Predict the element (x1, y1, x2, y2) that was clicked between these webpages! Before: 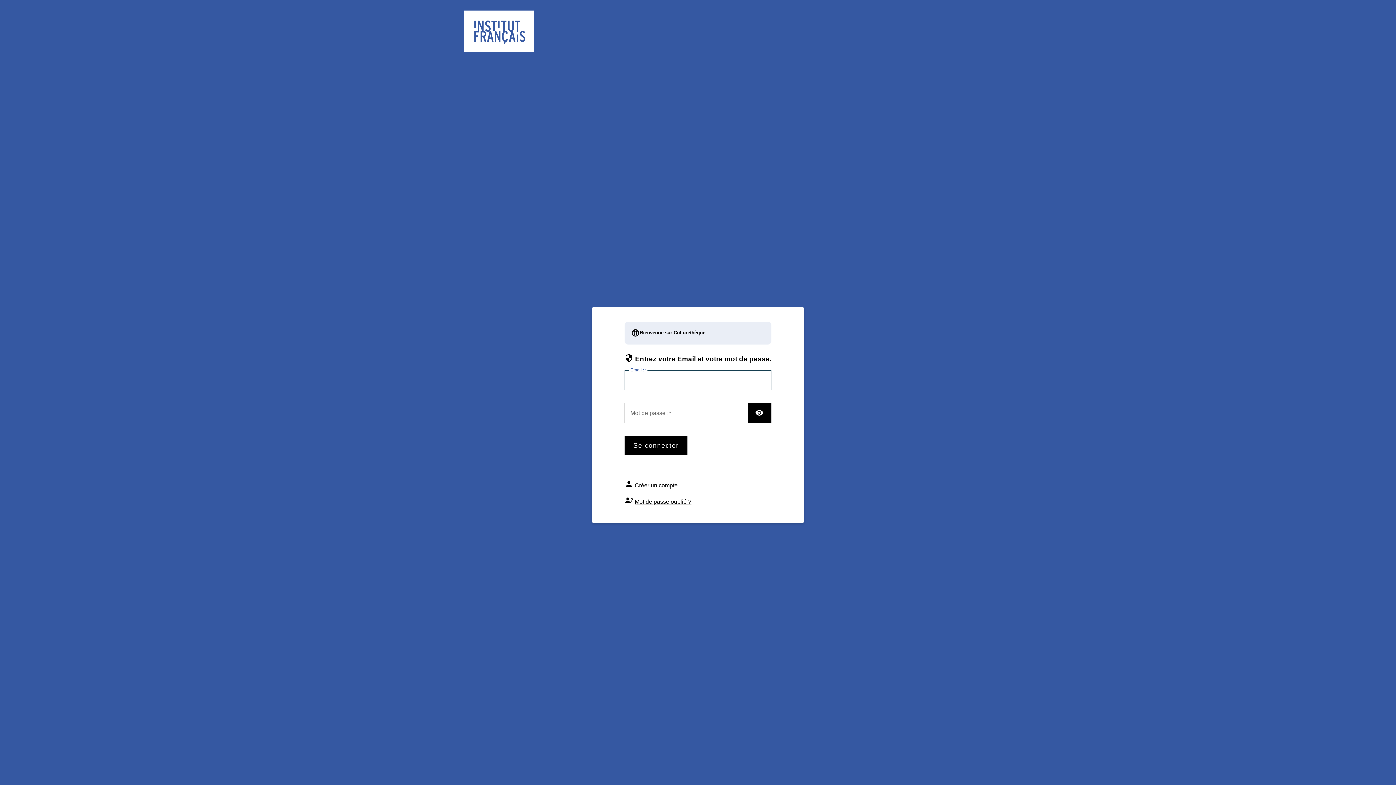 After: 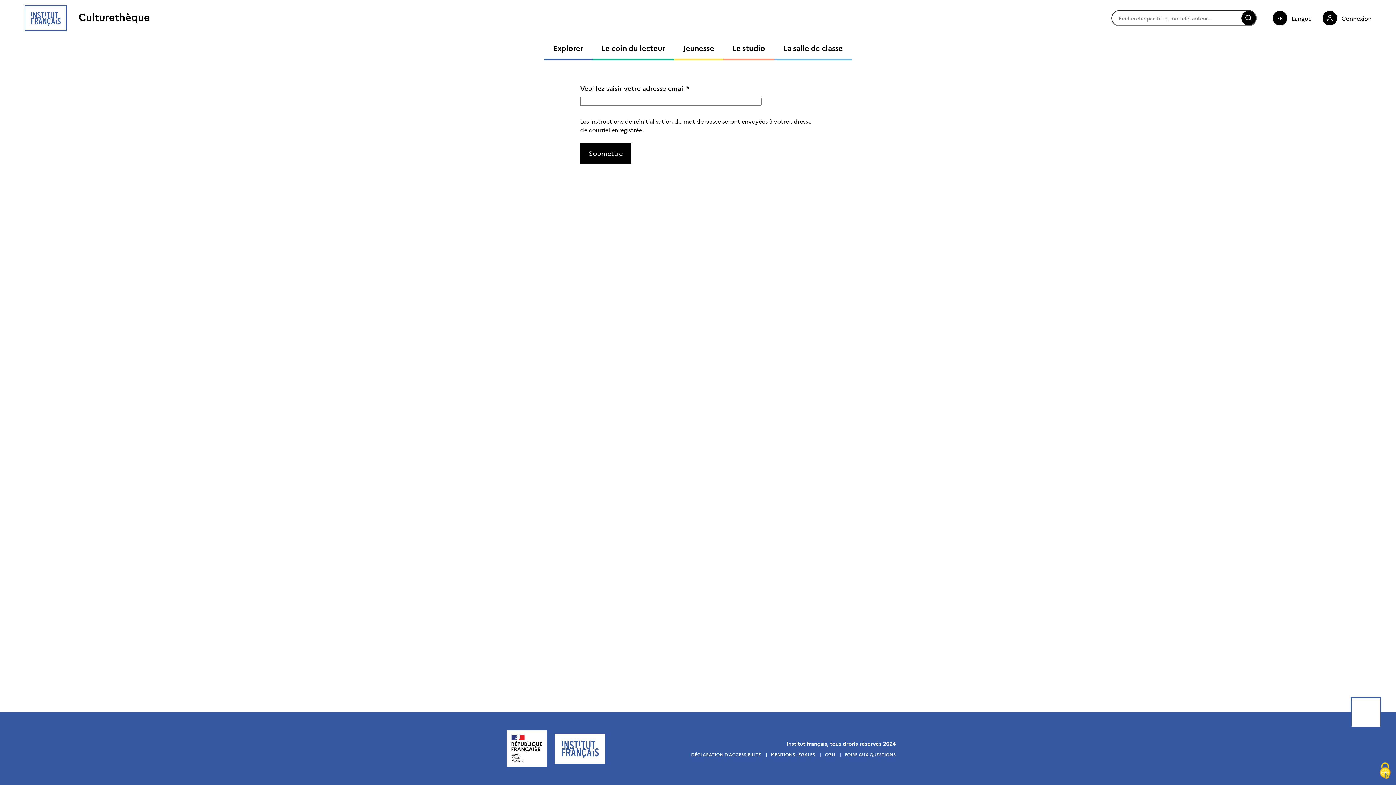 Action: bbox: (634, 498, 691, 505) label: Mot de passe oublié ?